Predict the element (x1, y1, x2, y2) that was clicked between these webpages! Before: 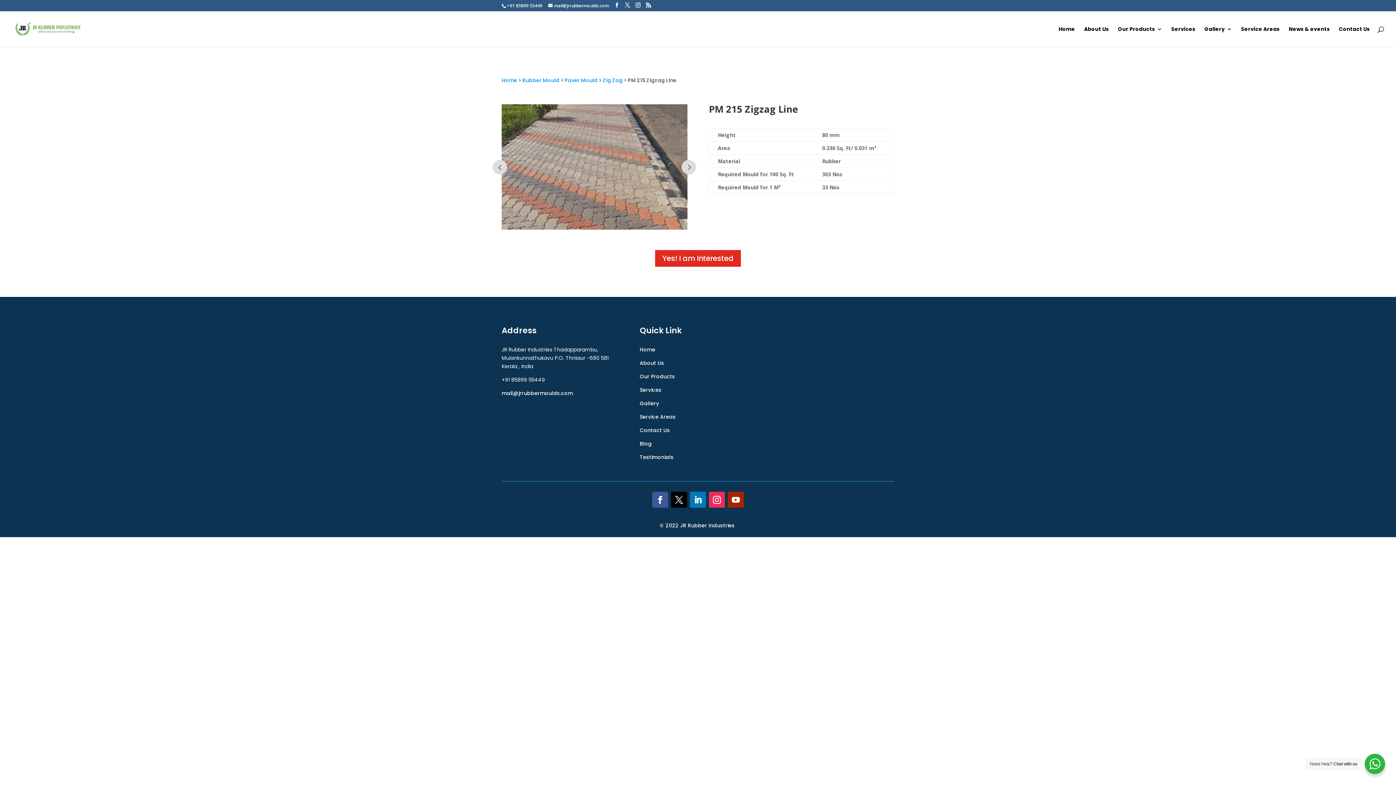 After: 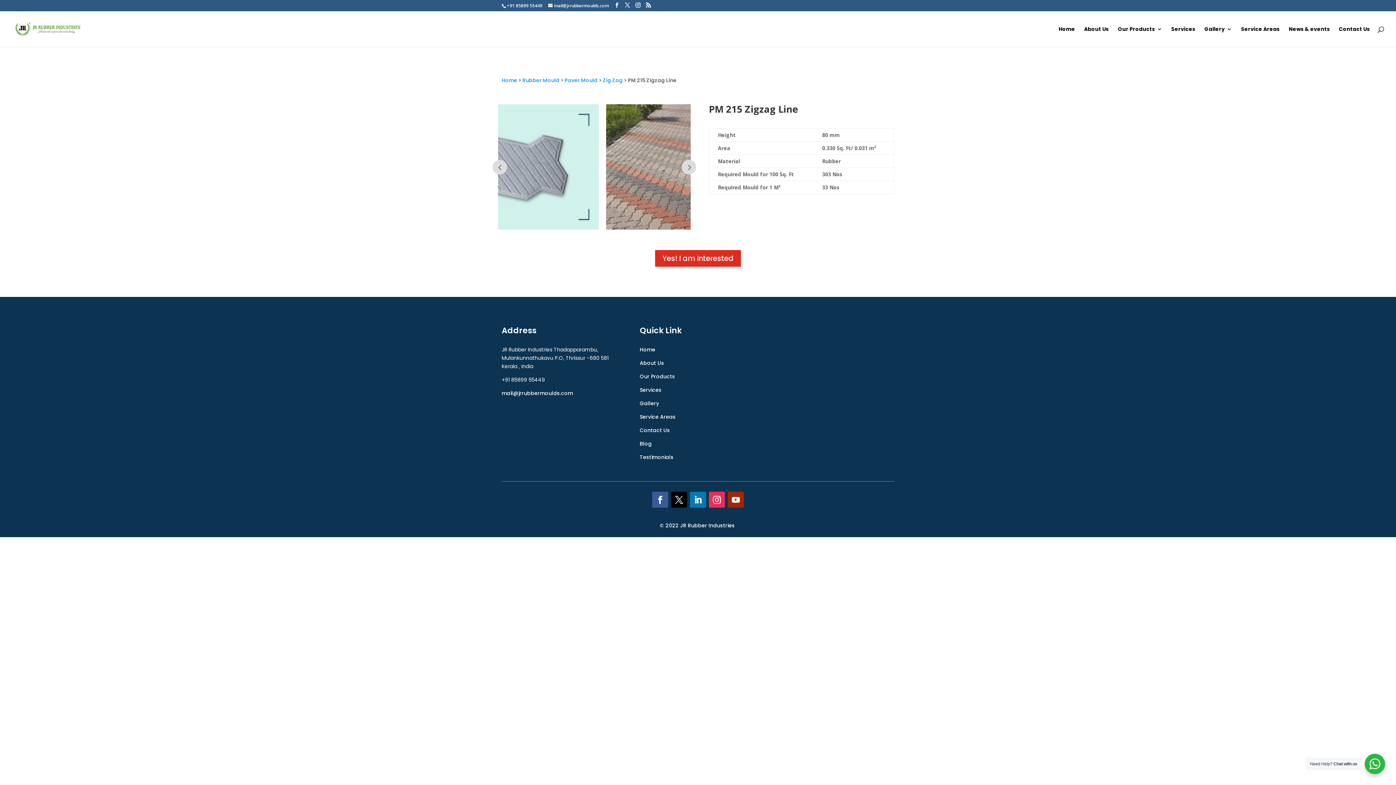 Action: bbox: (690, 491, 706, 507)